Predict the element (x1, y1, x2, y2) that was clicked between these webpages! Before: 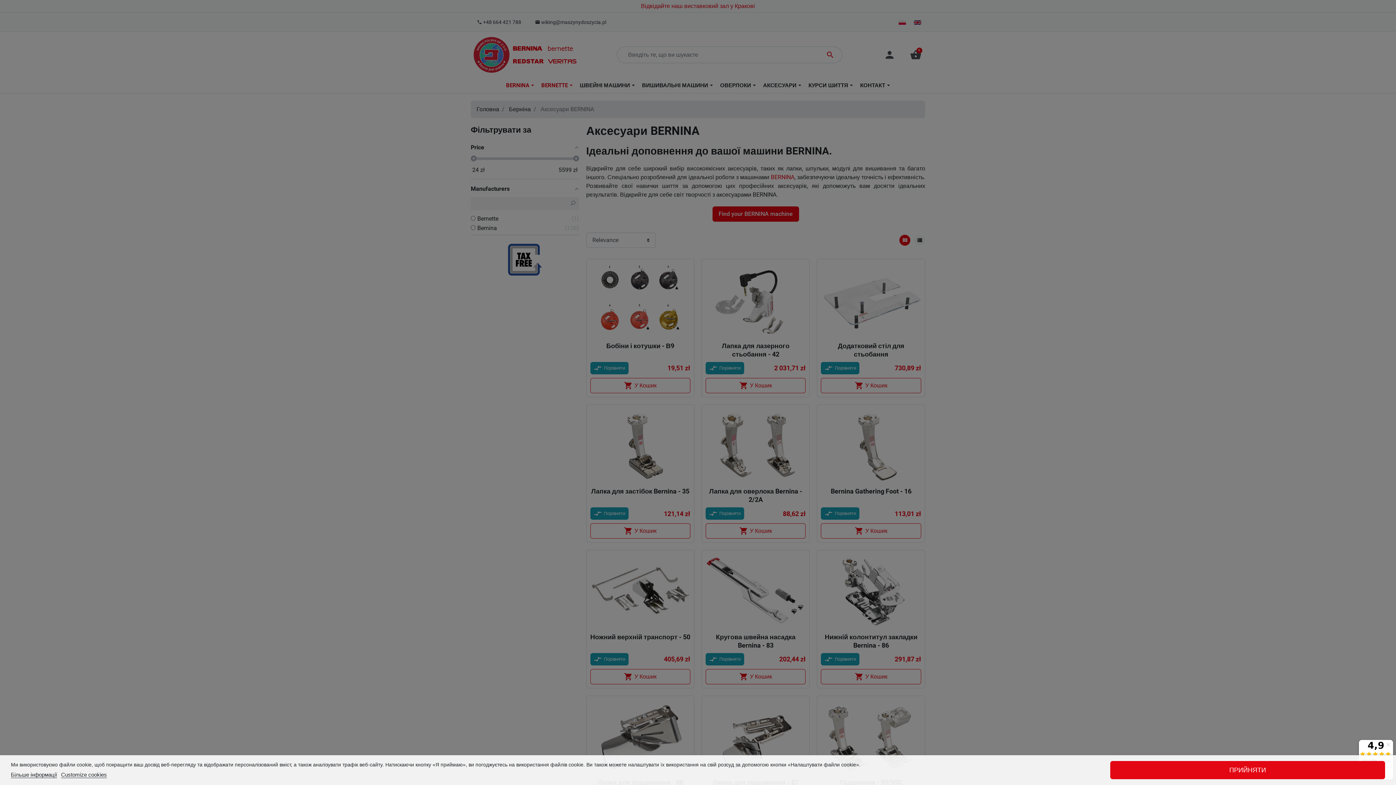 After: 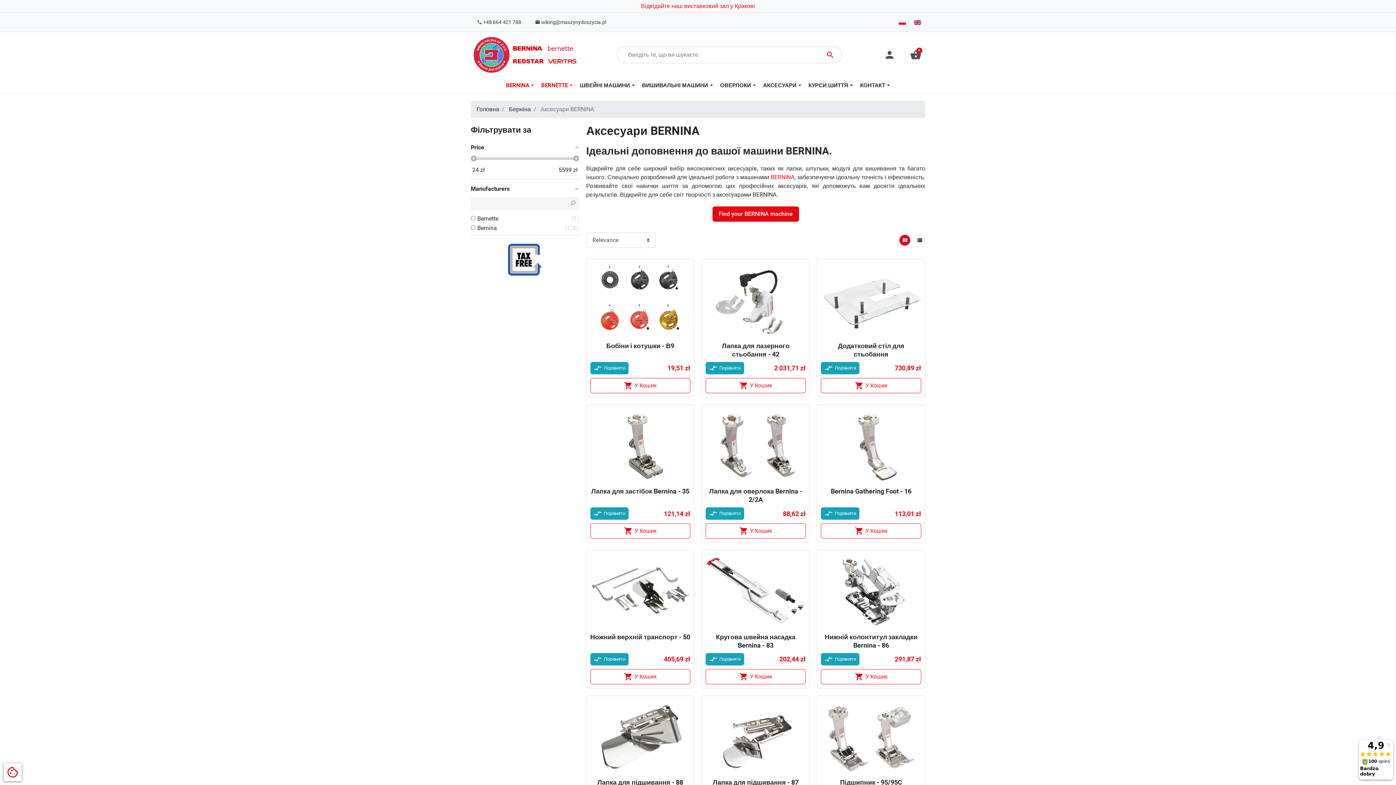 Action: bbox: (1110, 761, 1385, 779) label: ПРИЙНЯТИ